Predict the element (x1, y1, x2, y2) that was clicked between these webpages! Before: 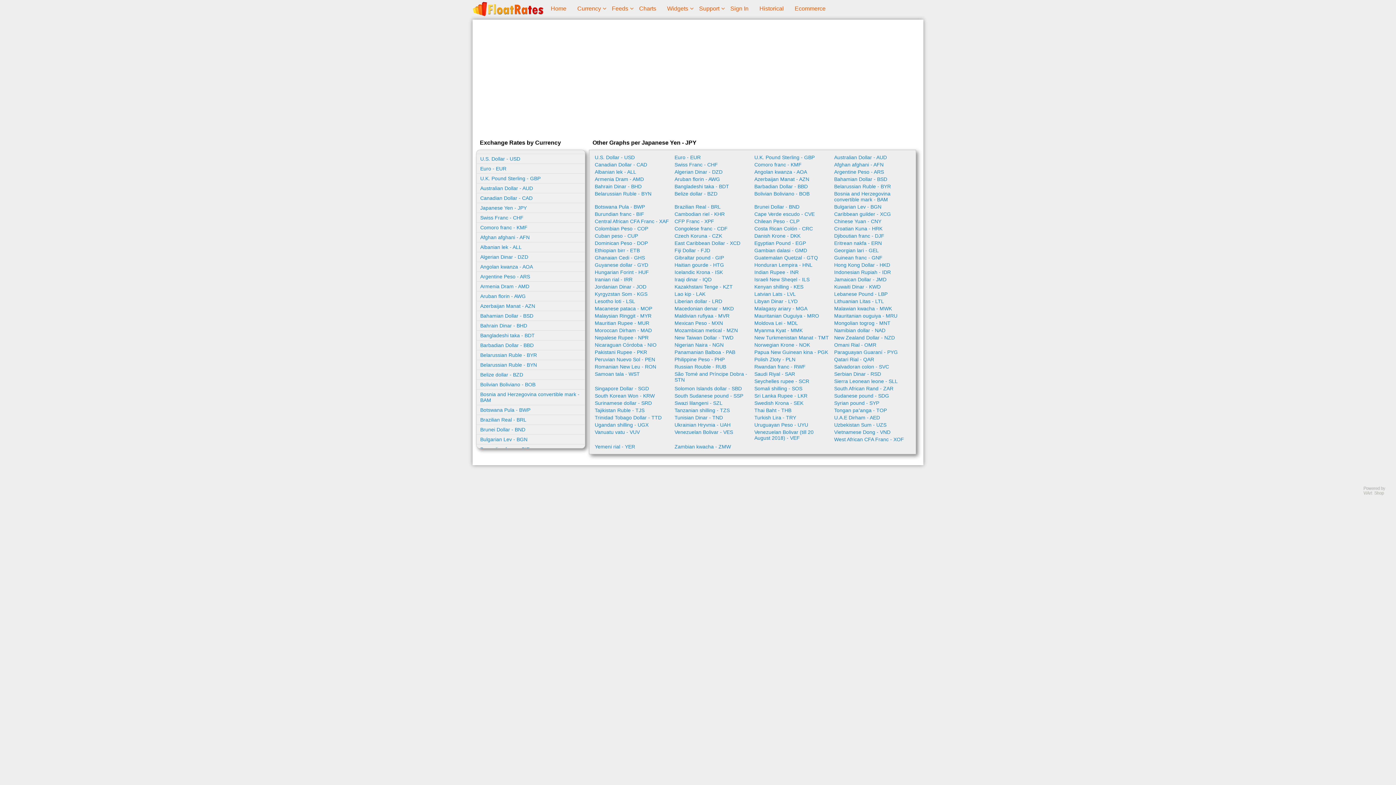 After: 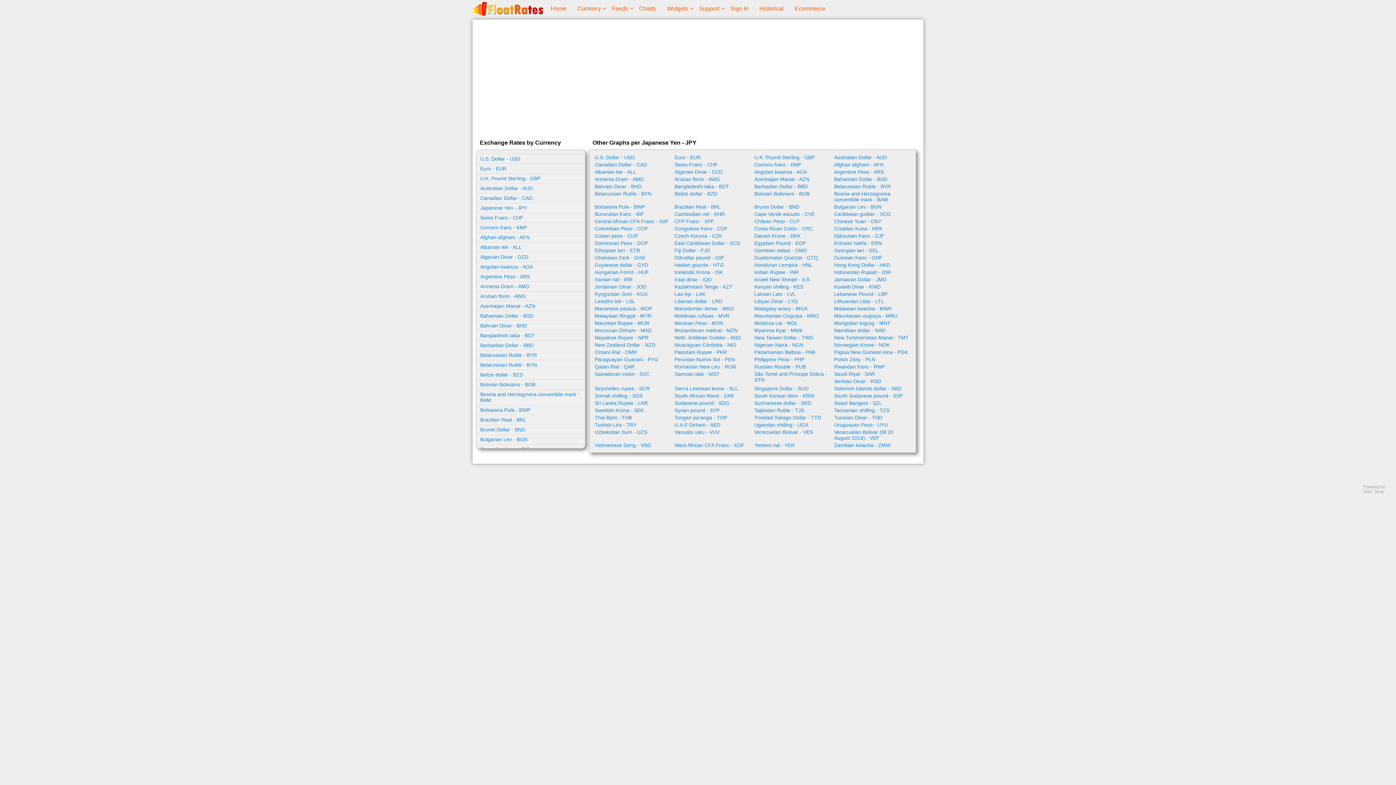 Action: bbox: (672, 421, 752, 428) label: Ukrainian Hryvnia - UAH